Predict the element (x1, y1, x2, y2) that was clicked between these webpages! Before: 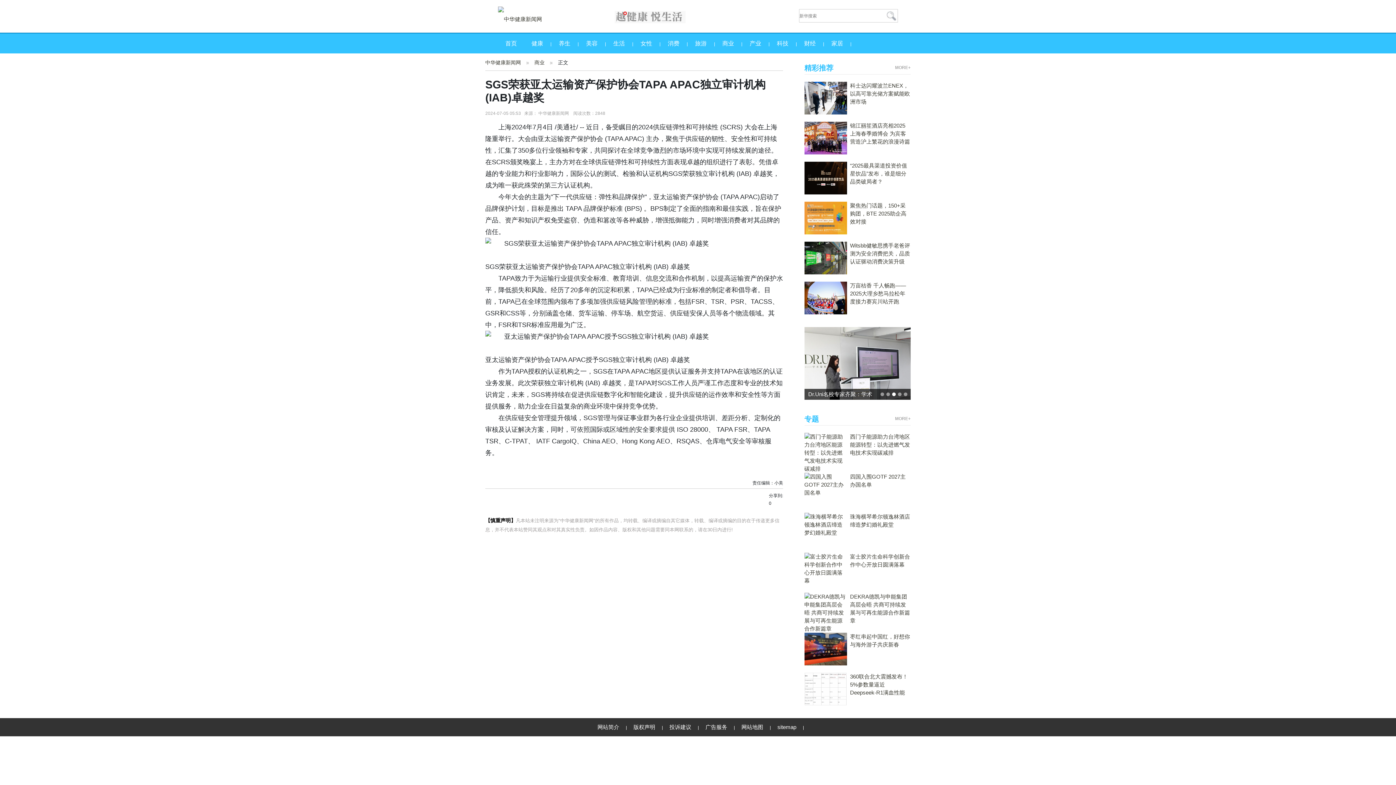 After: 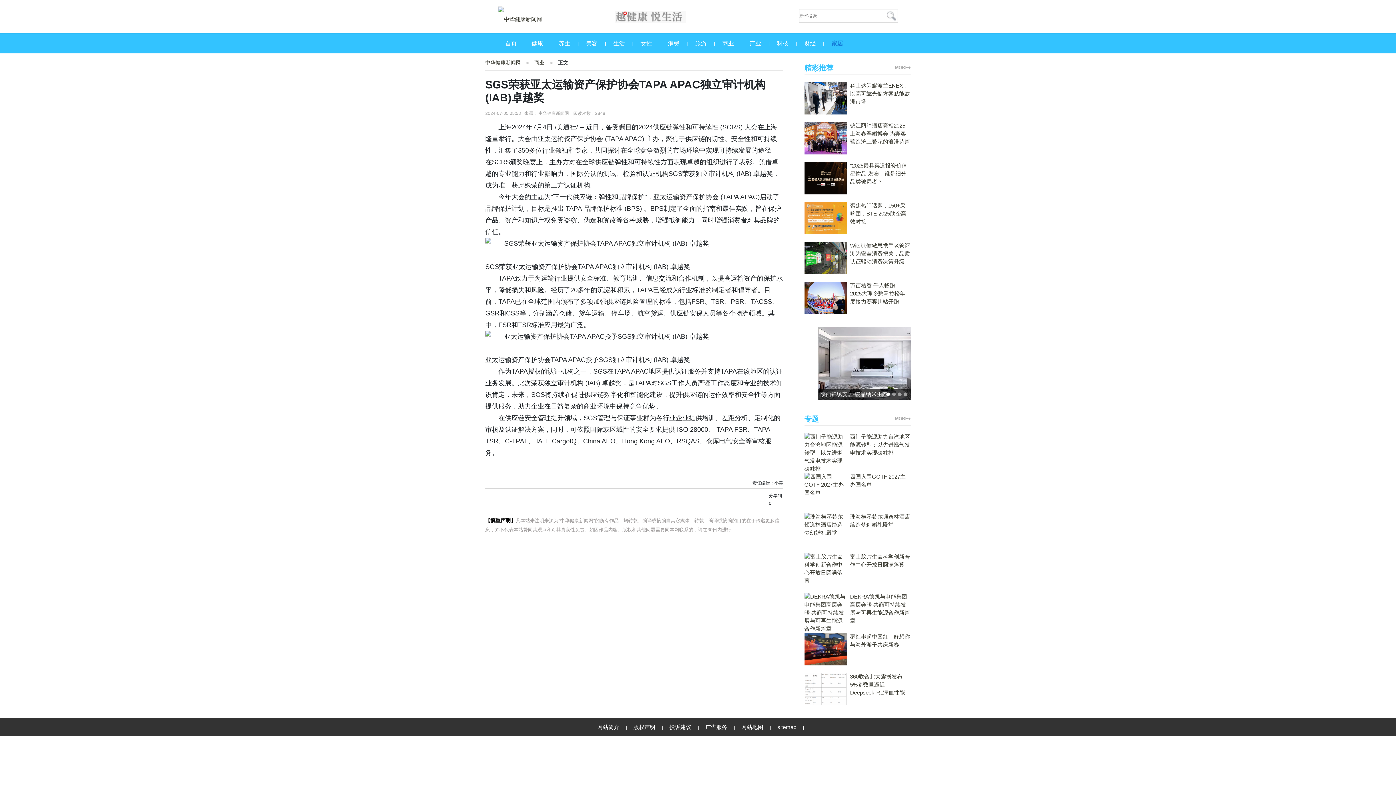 Action: label: 家居 bbox: (824, 40, 850, 46)